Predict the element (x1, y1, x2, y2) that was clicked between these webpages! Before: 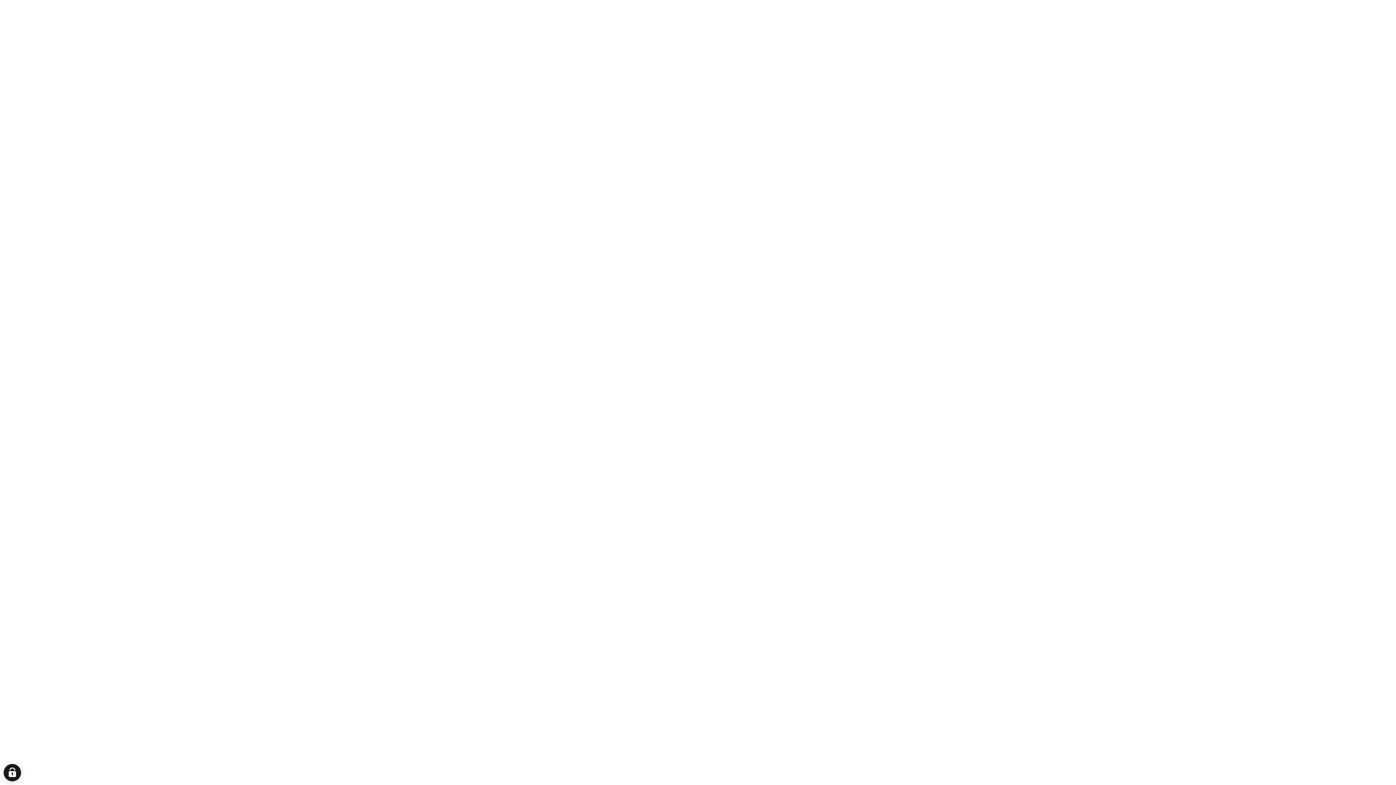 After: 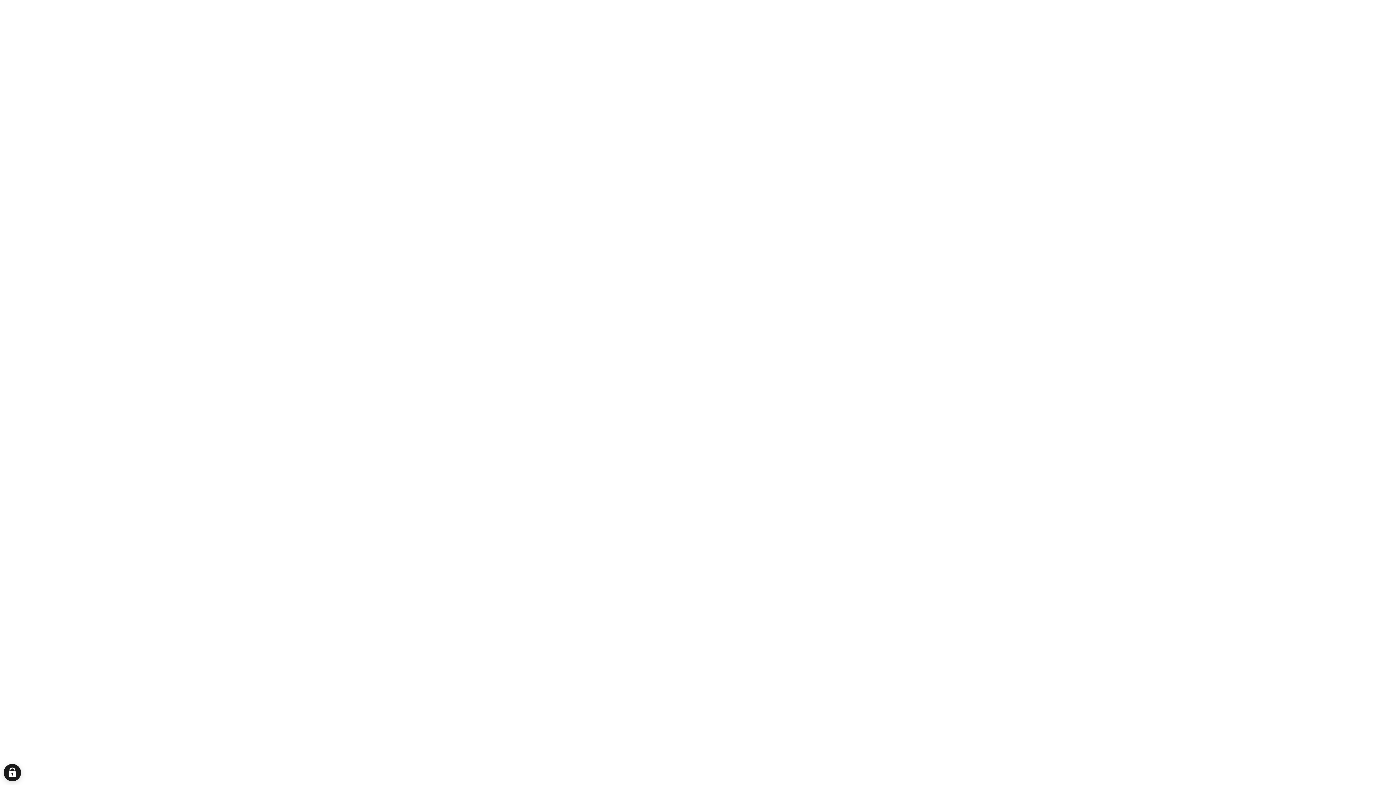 Action: bbox: (407, 0, 498, 41) label: Nach oben scrollen